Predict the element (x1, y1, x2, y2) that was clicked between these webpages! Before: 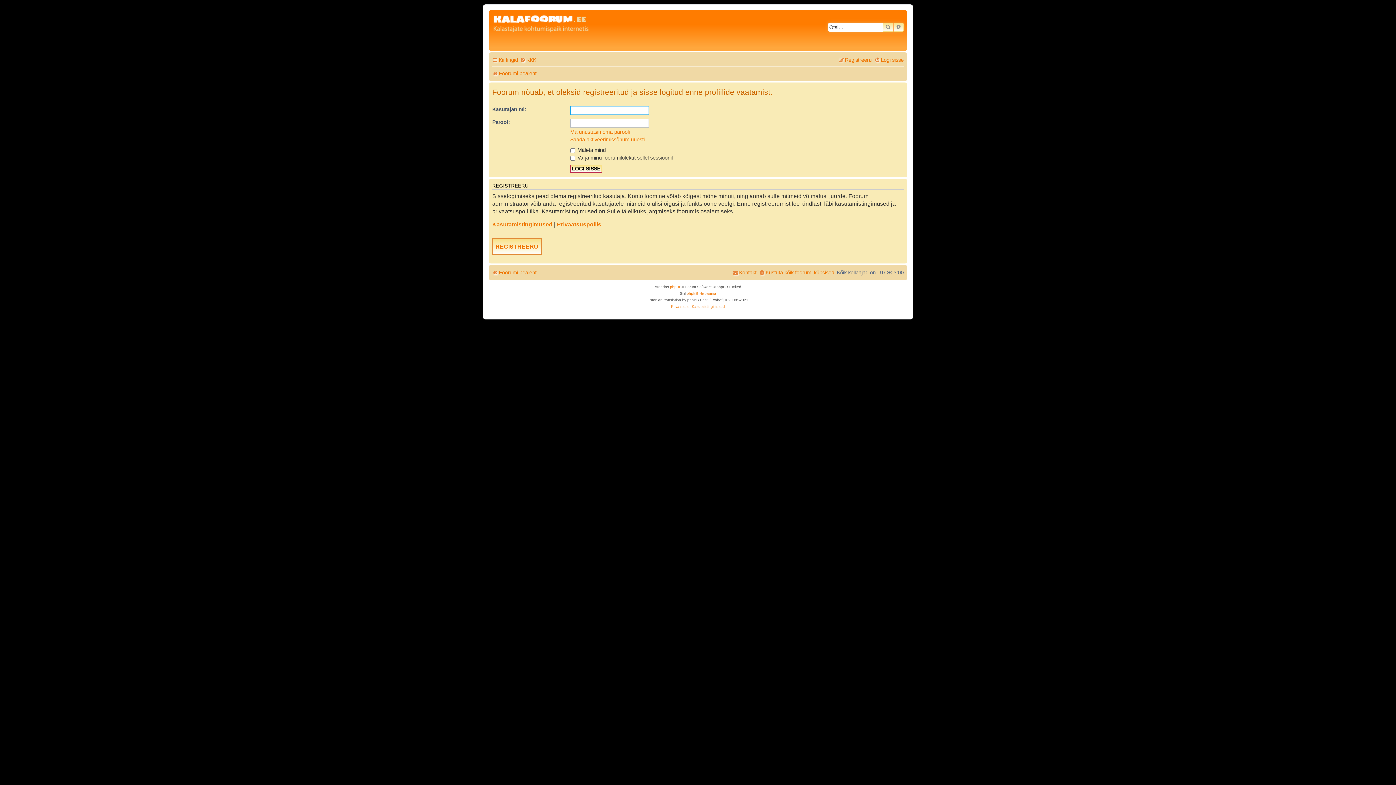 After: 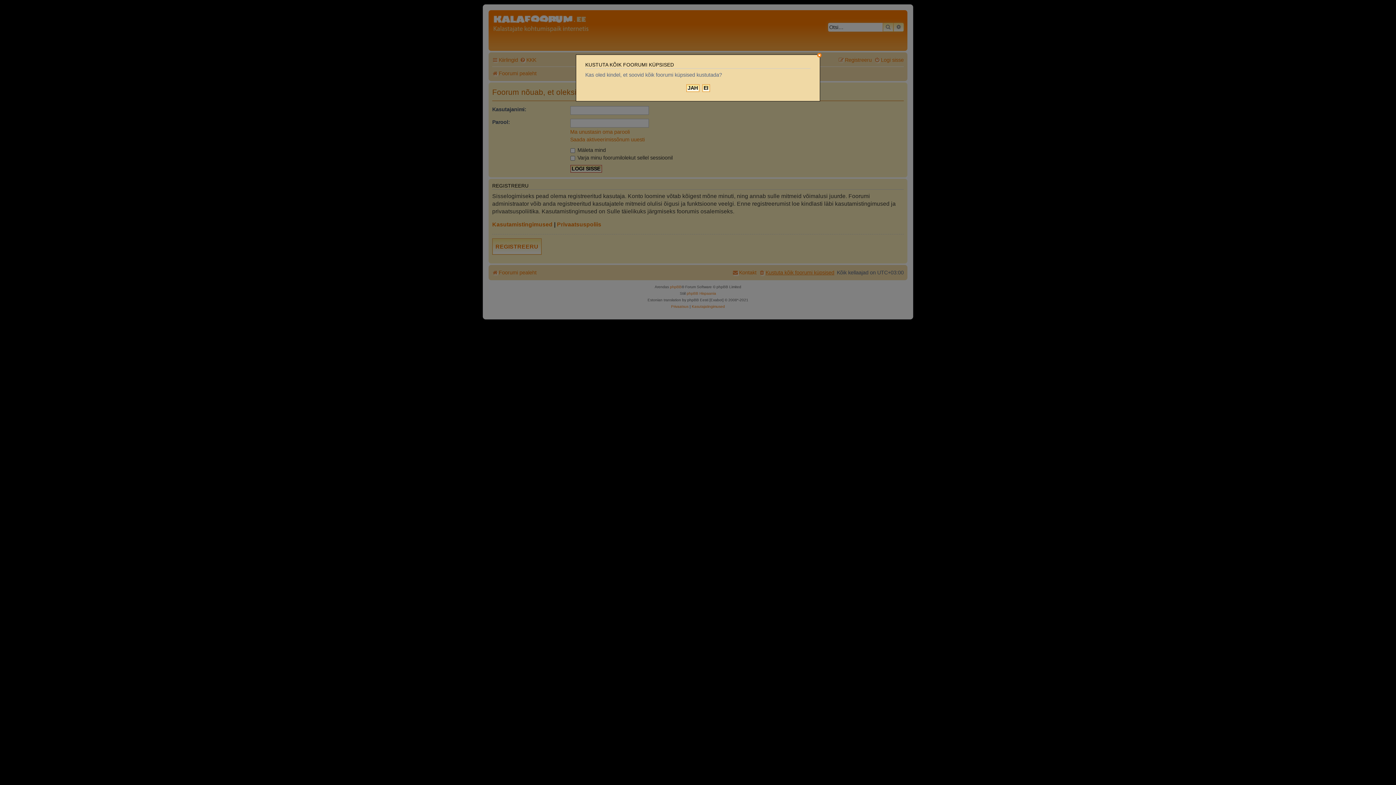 Action: bbox: (759, 267, 834, 278) label: Kustuta kõik foorumi küpsised